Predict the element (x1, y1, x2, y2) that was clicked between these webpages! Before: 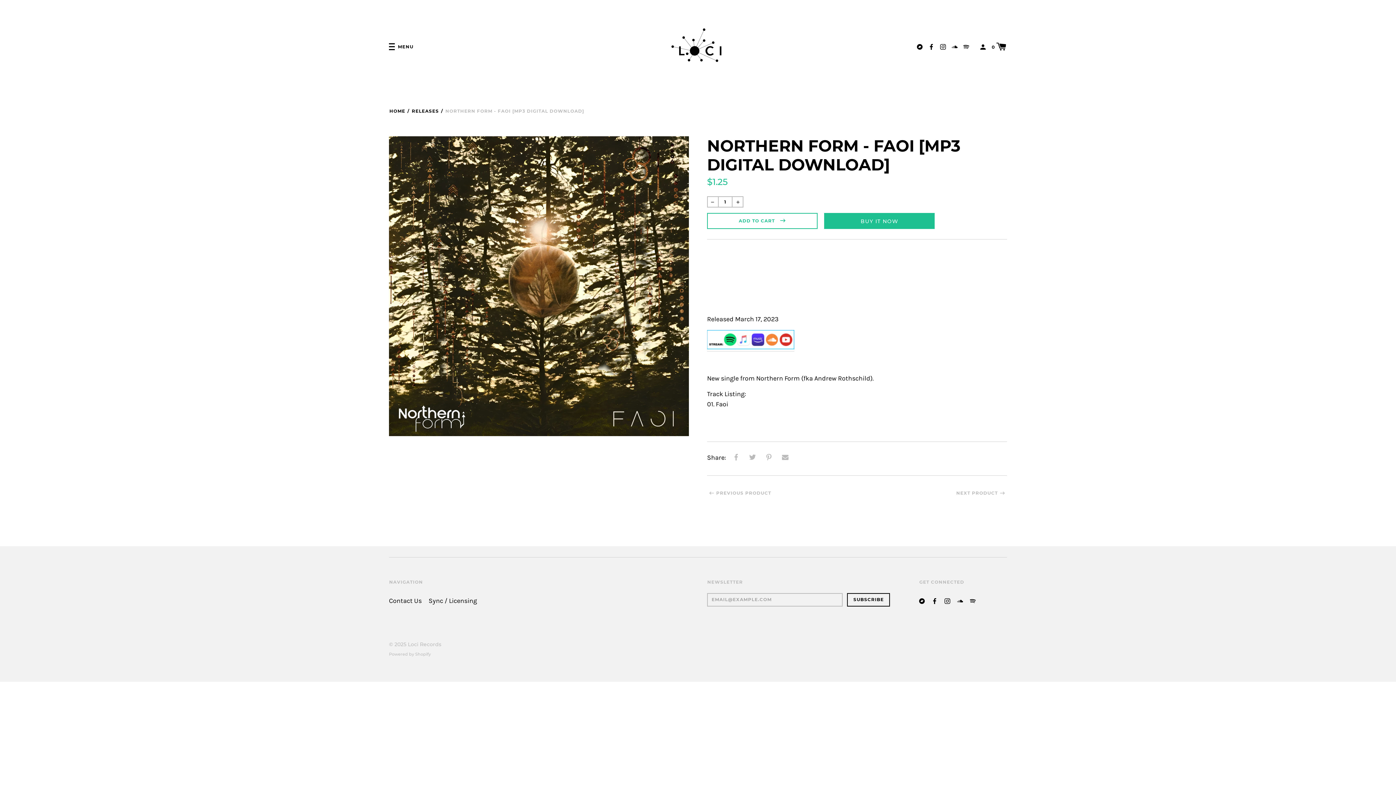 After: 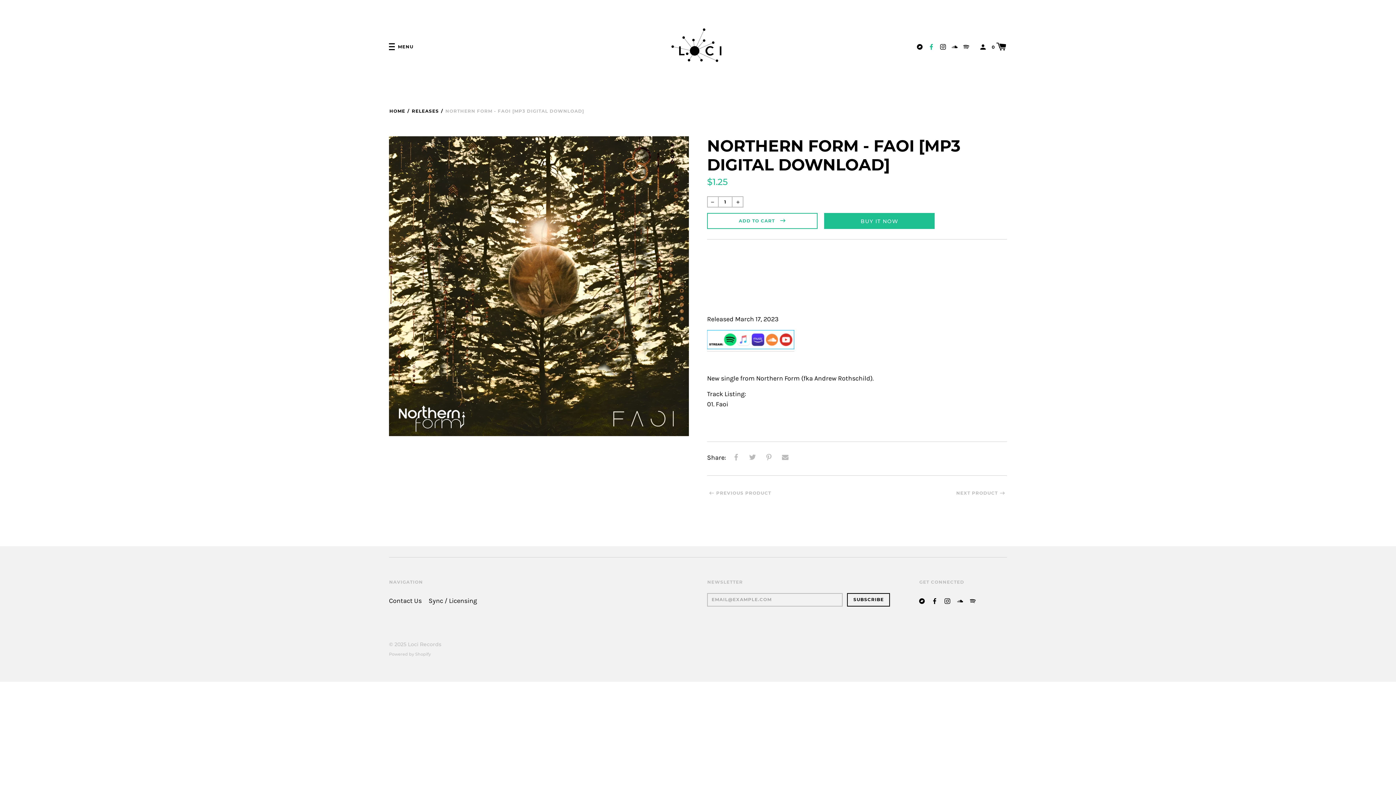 Action: bbox: (928, 42, 934, 49)